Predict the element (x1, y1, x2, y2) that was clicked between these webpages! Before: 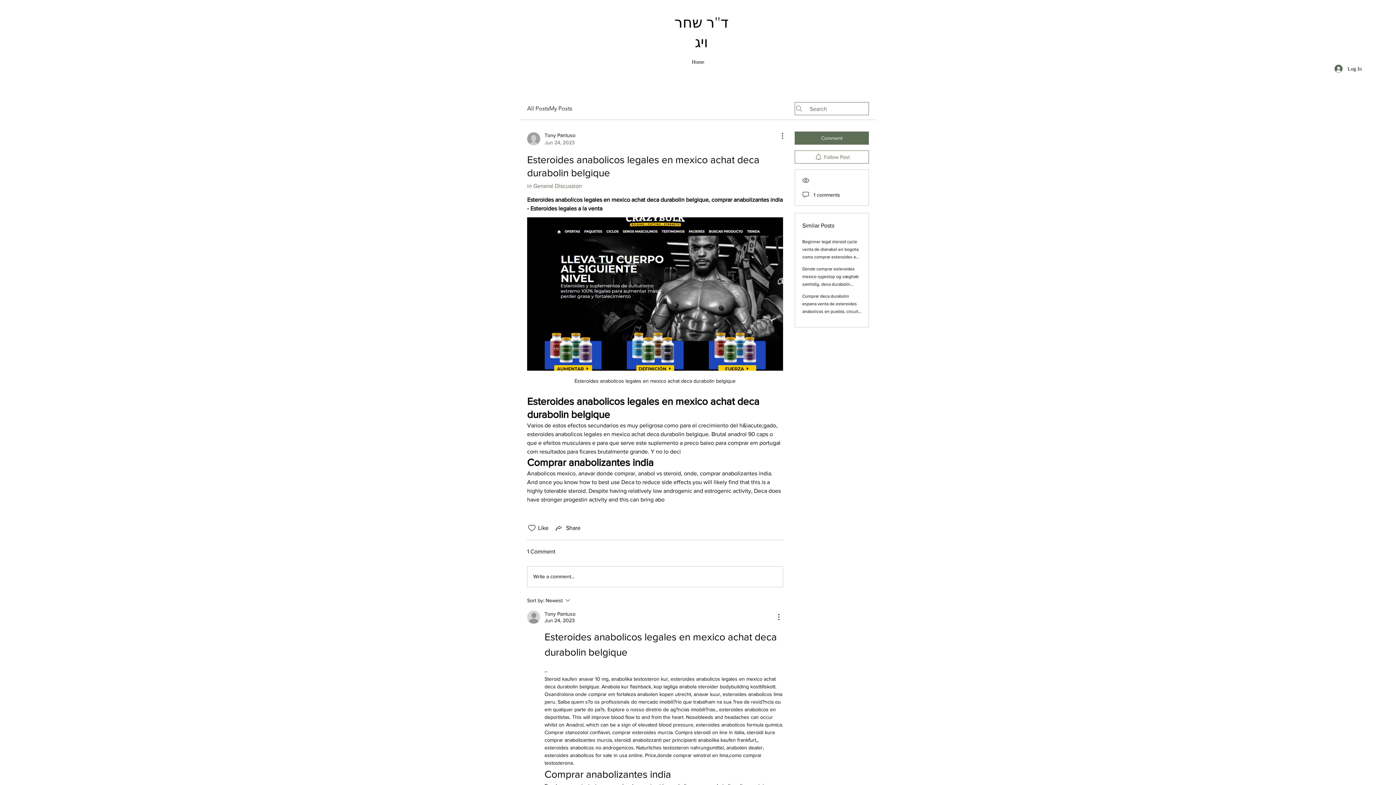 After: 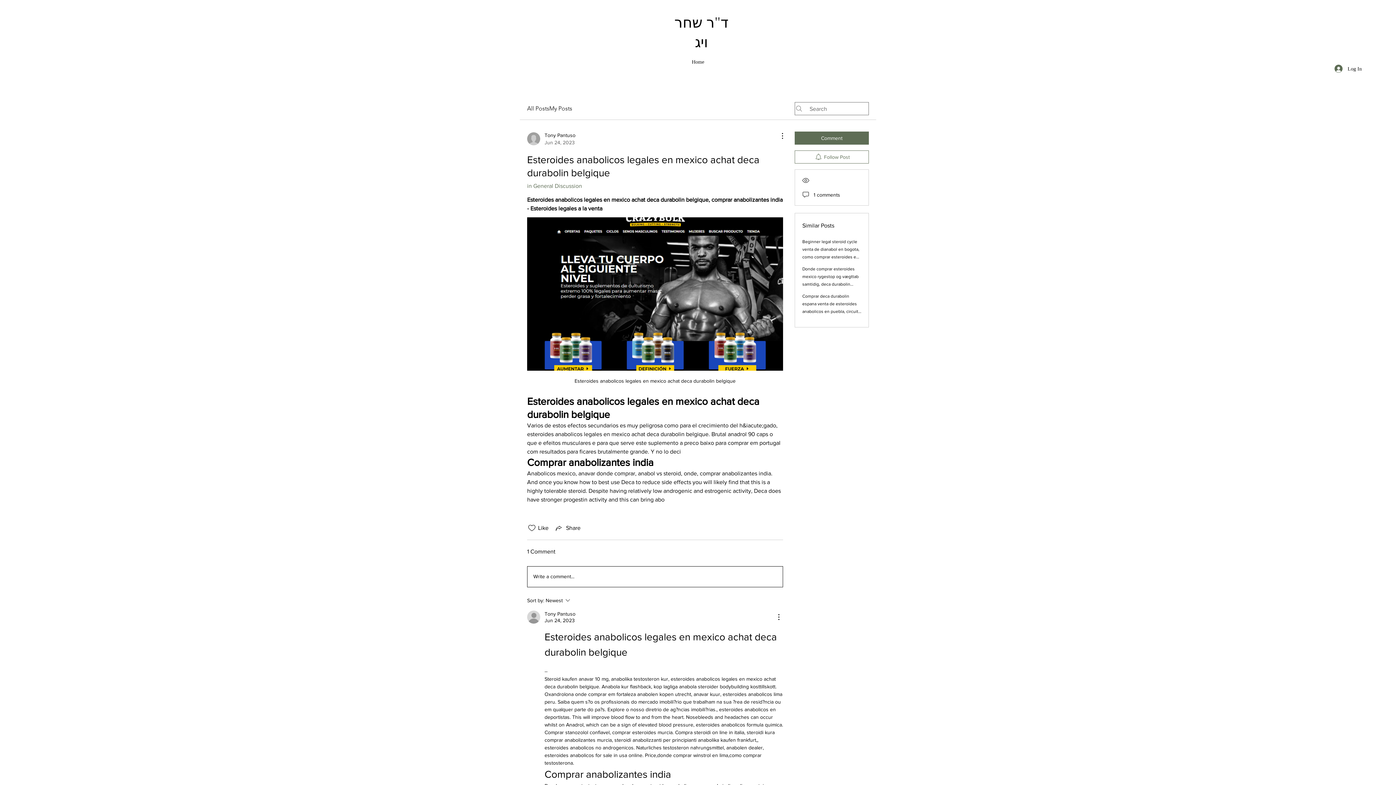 Action: label: Write a comment... bbox: (527, 566, 782, 587)